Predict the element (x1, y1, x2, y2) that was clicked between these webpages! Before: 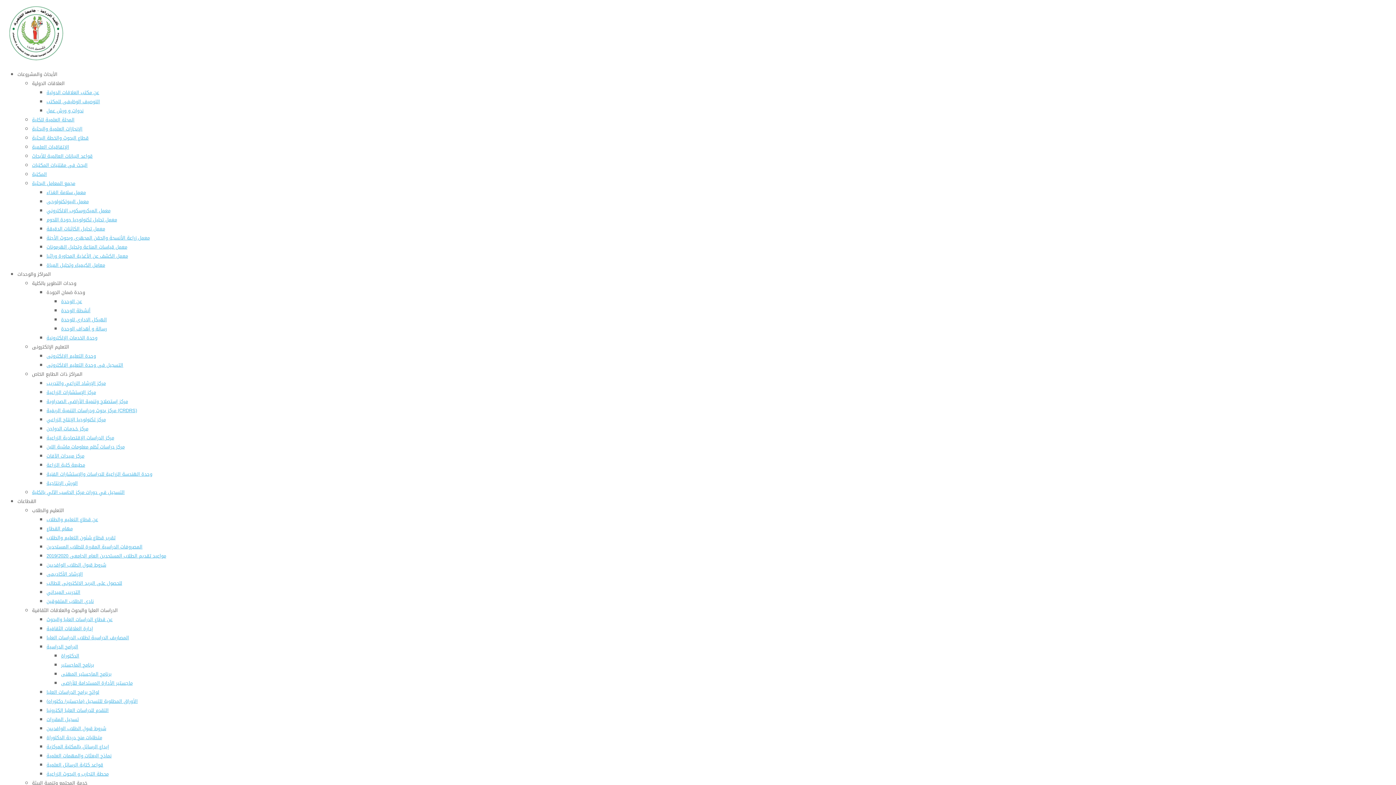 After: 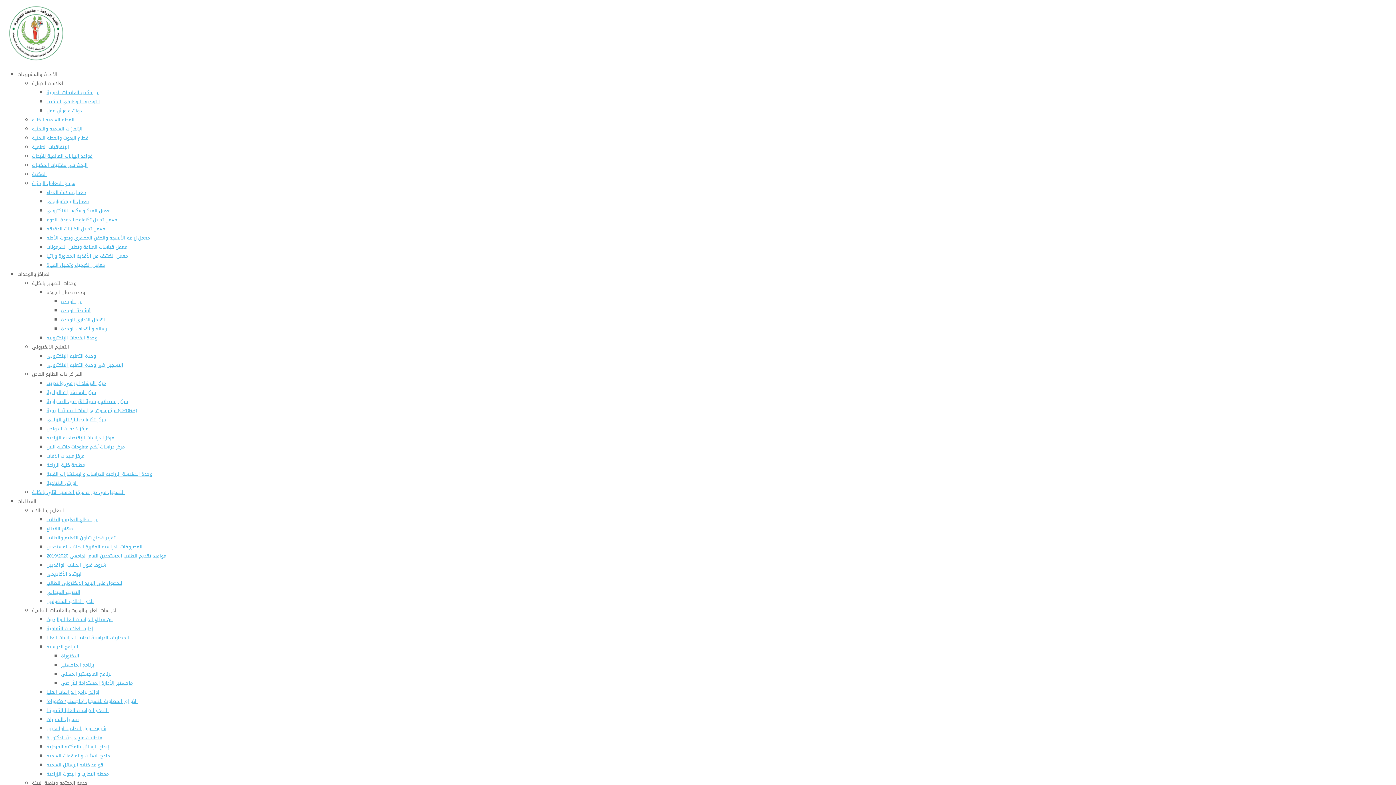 Action: bbox: (2, 56, 72, 65)